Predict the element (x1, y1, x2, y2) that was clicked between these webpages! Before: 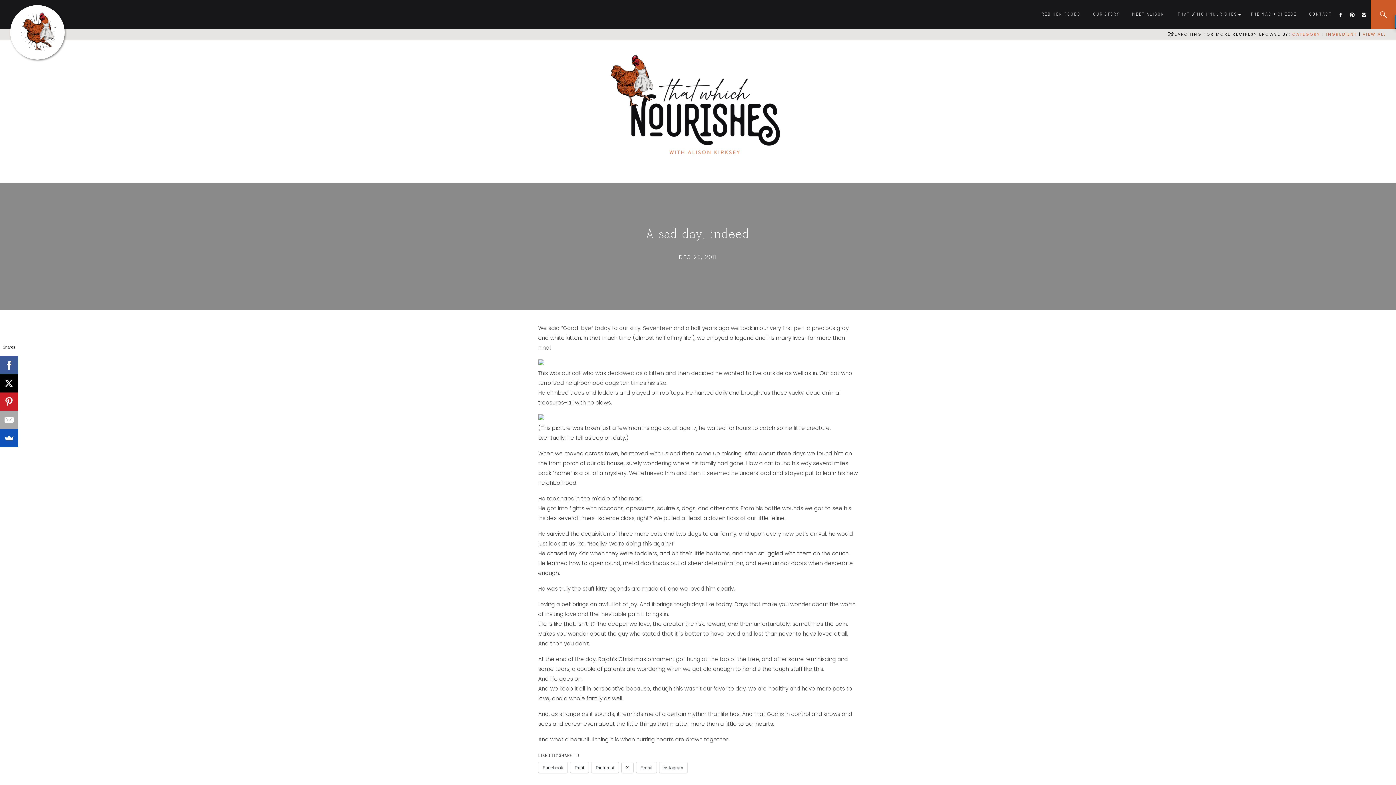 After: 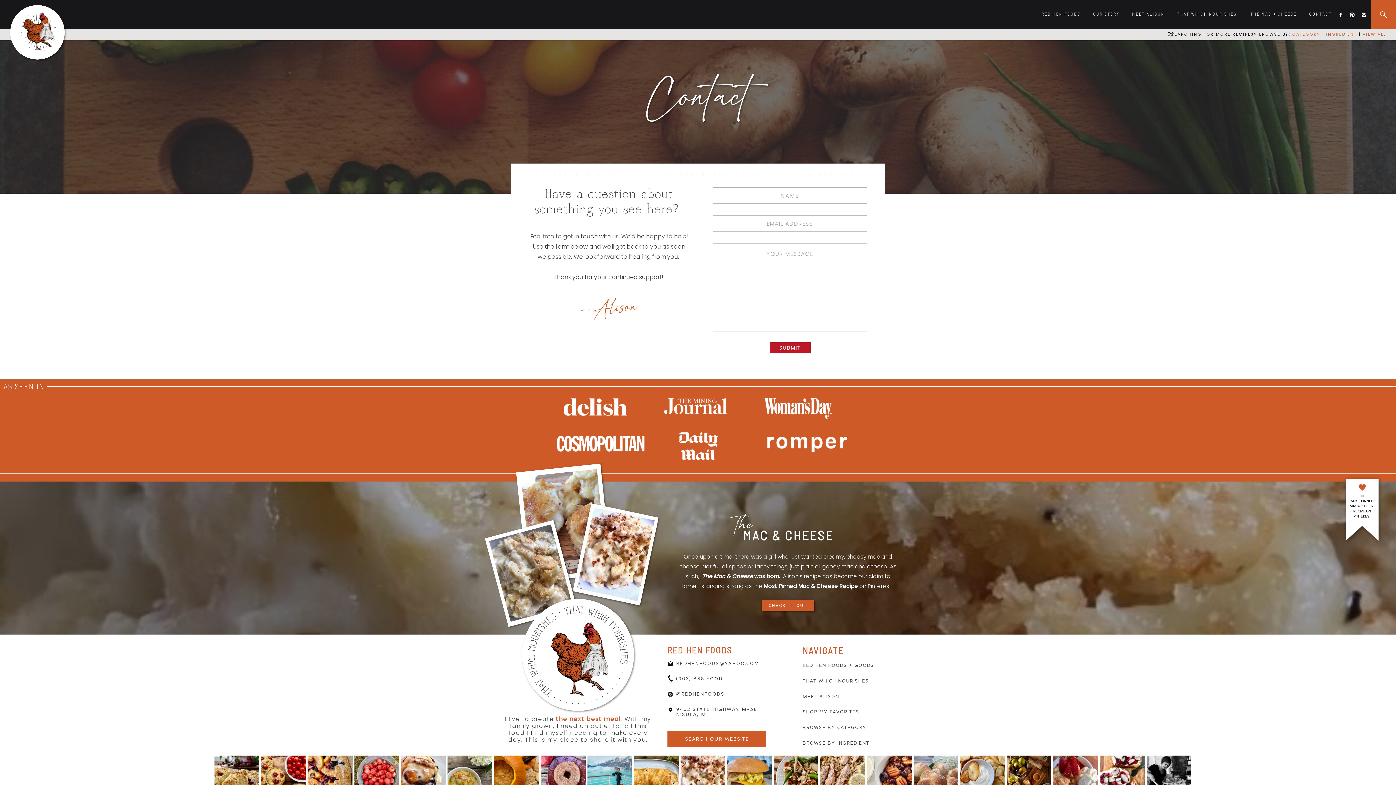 Action: bbox: (1309, 10, 1332, 19) label: CONTACT